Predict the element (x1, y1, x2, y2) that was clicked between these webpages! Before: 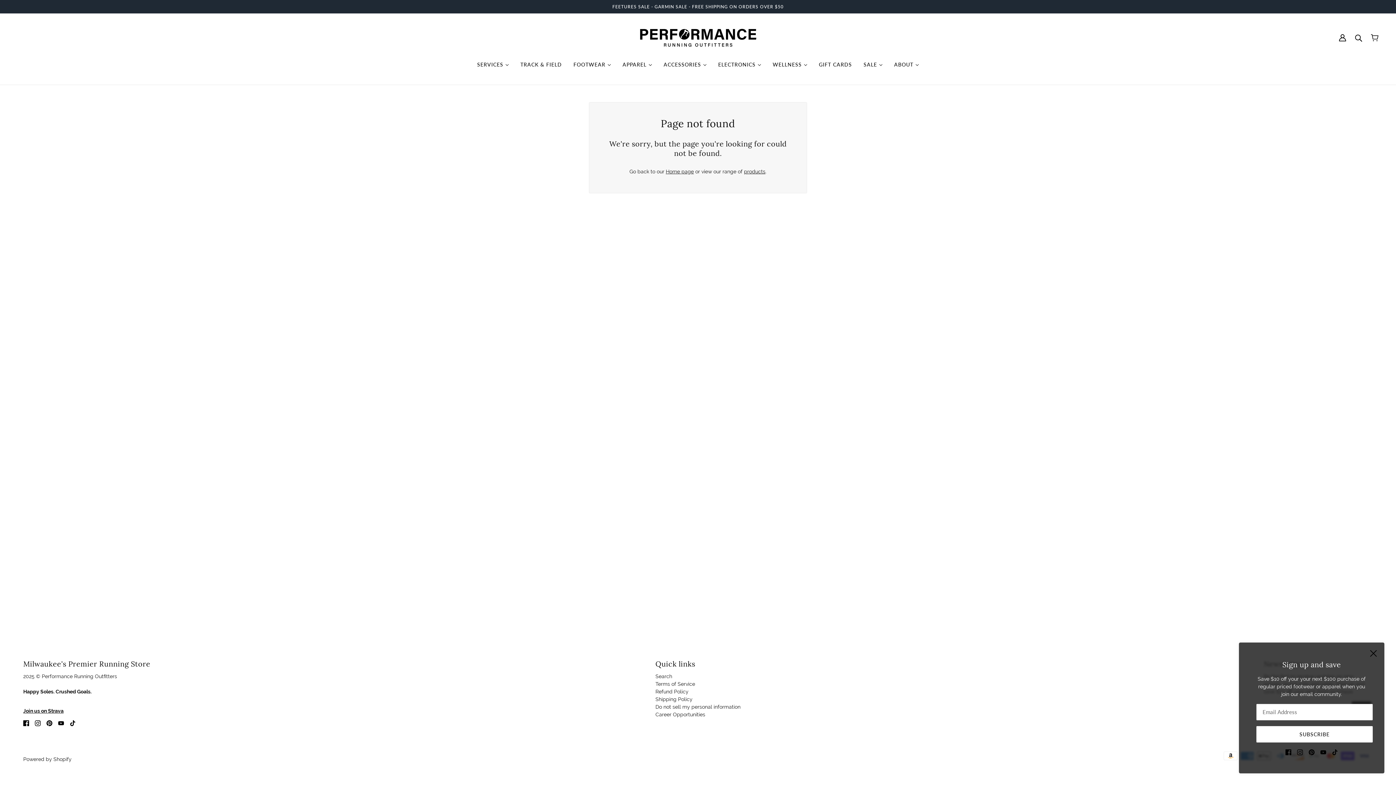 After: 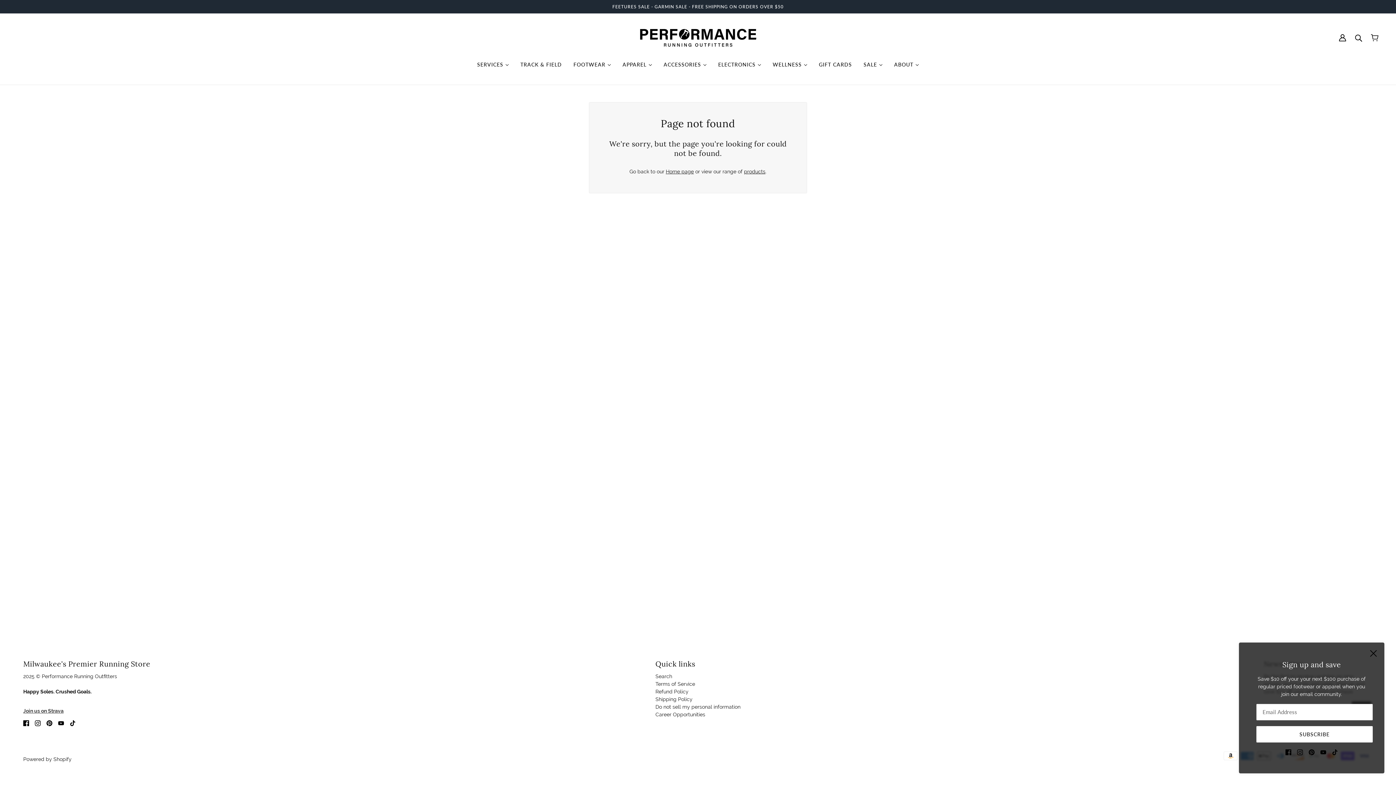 Action: label: Join us on Strava bbox: (23, 708, 63, 714)